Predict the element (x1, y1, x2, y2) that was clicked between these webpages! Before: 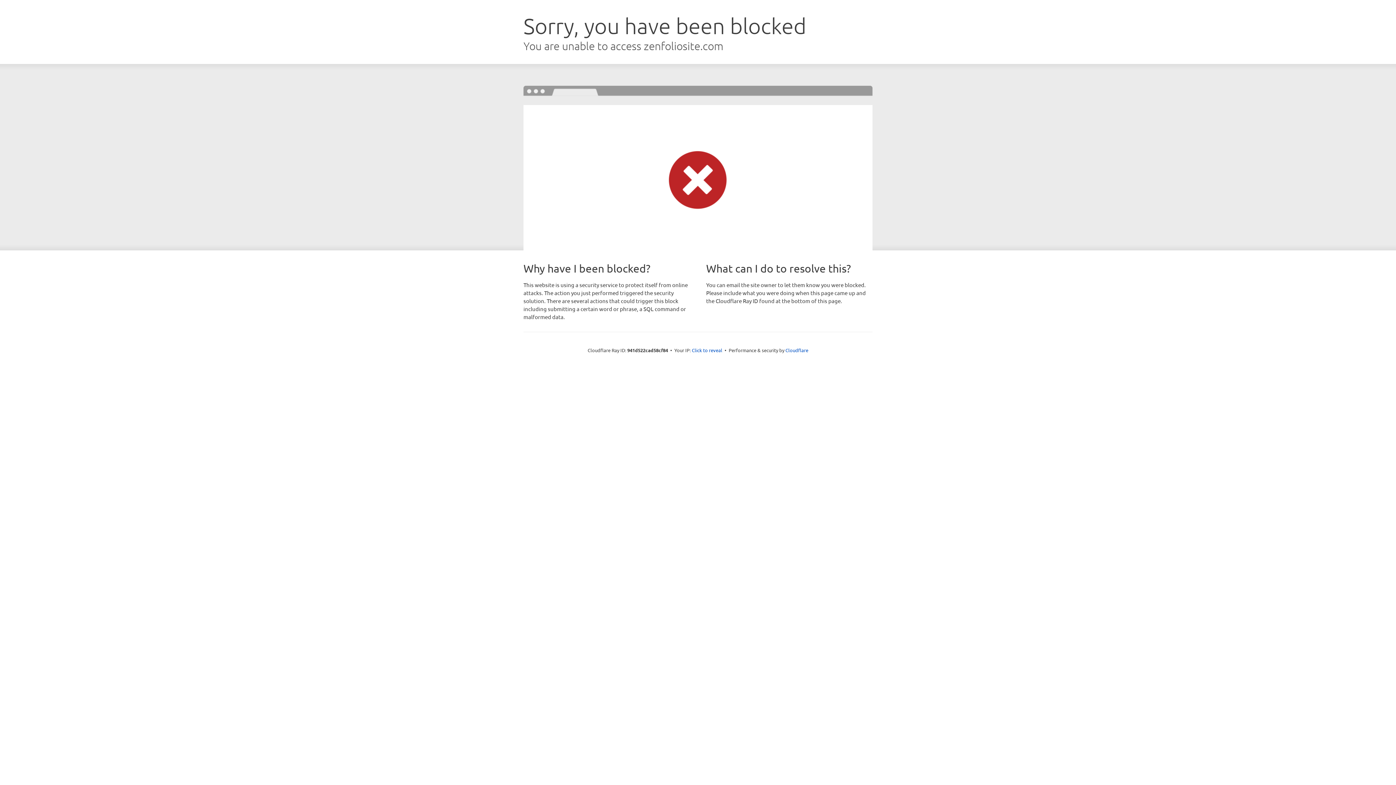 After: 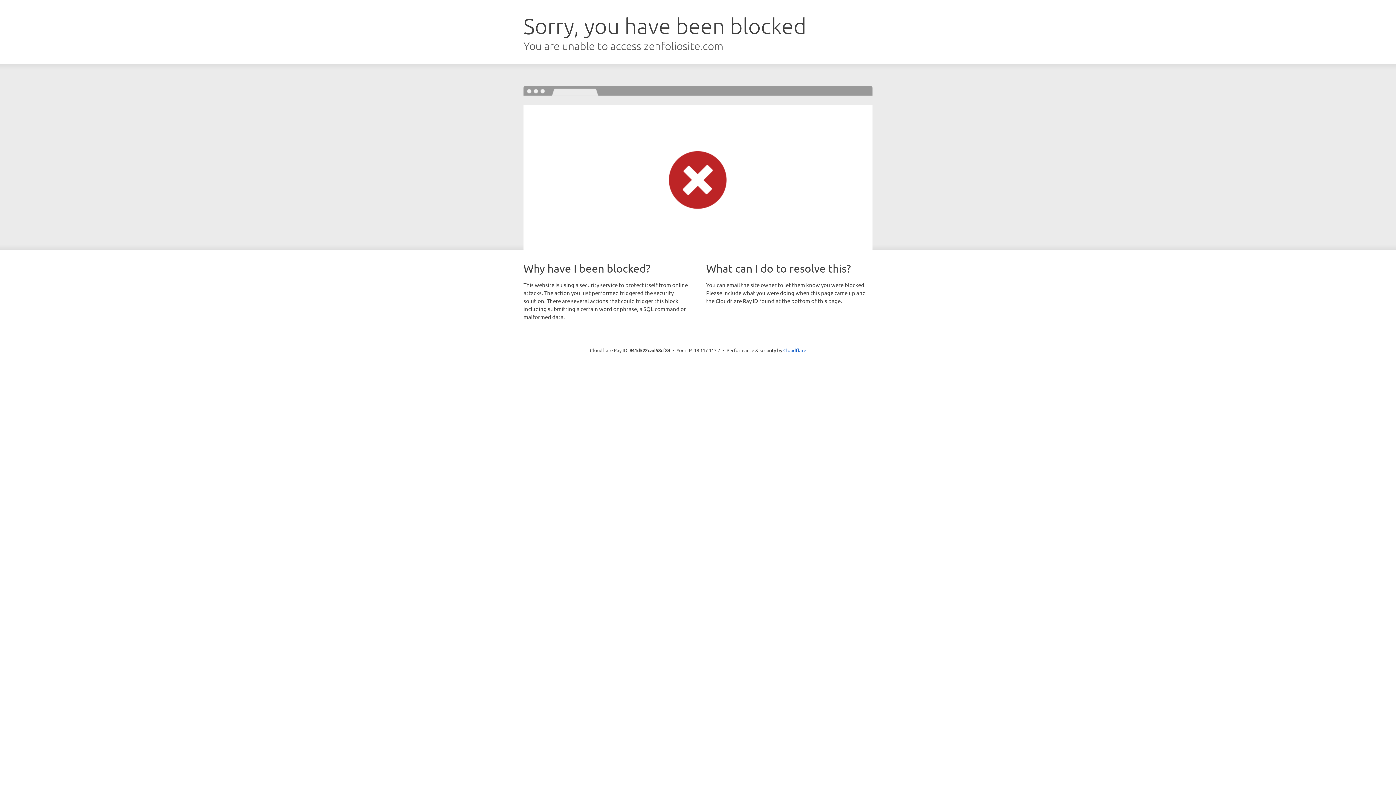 Action: label: Click to reveal bbox: (692, 346, 722, 353)